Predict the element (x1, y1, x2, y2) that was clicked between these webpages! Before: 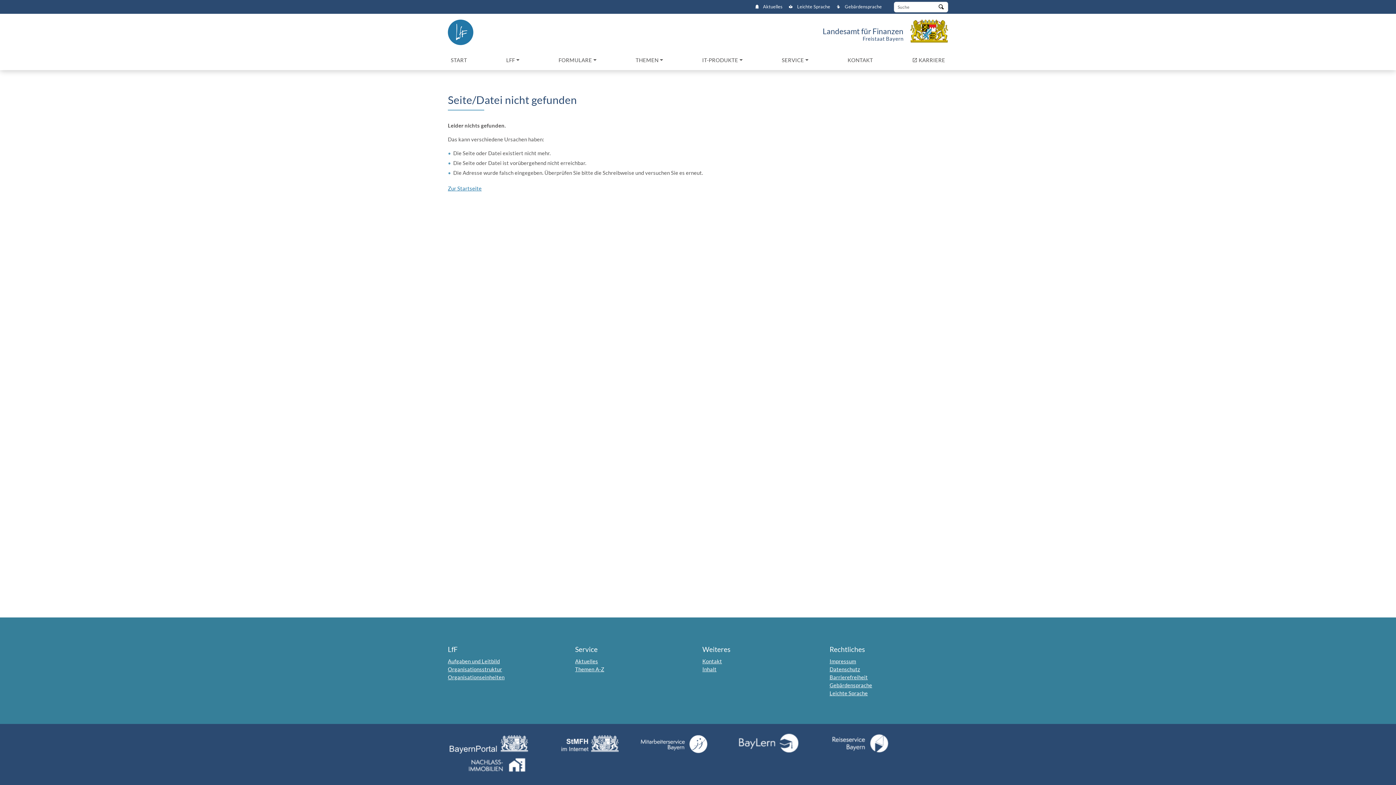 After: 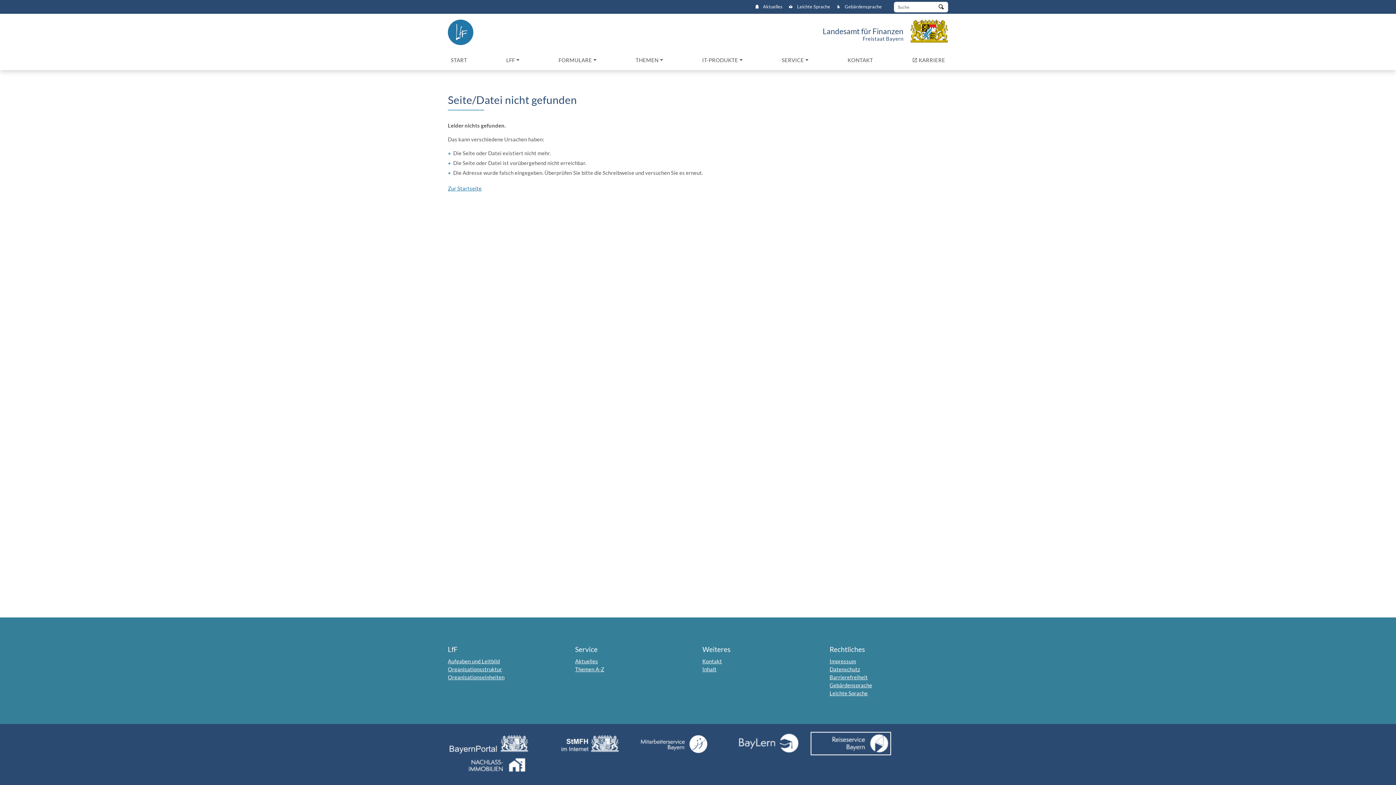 Action: bbox: (811, 733, 890, 754)